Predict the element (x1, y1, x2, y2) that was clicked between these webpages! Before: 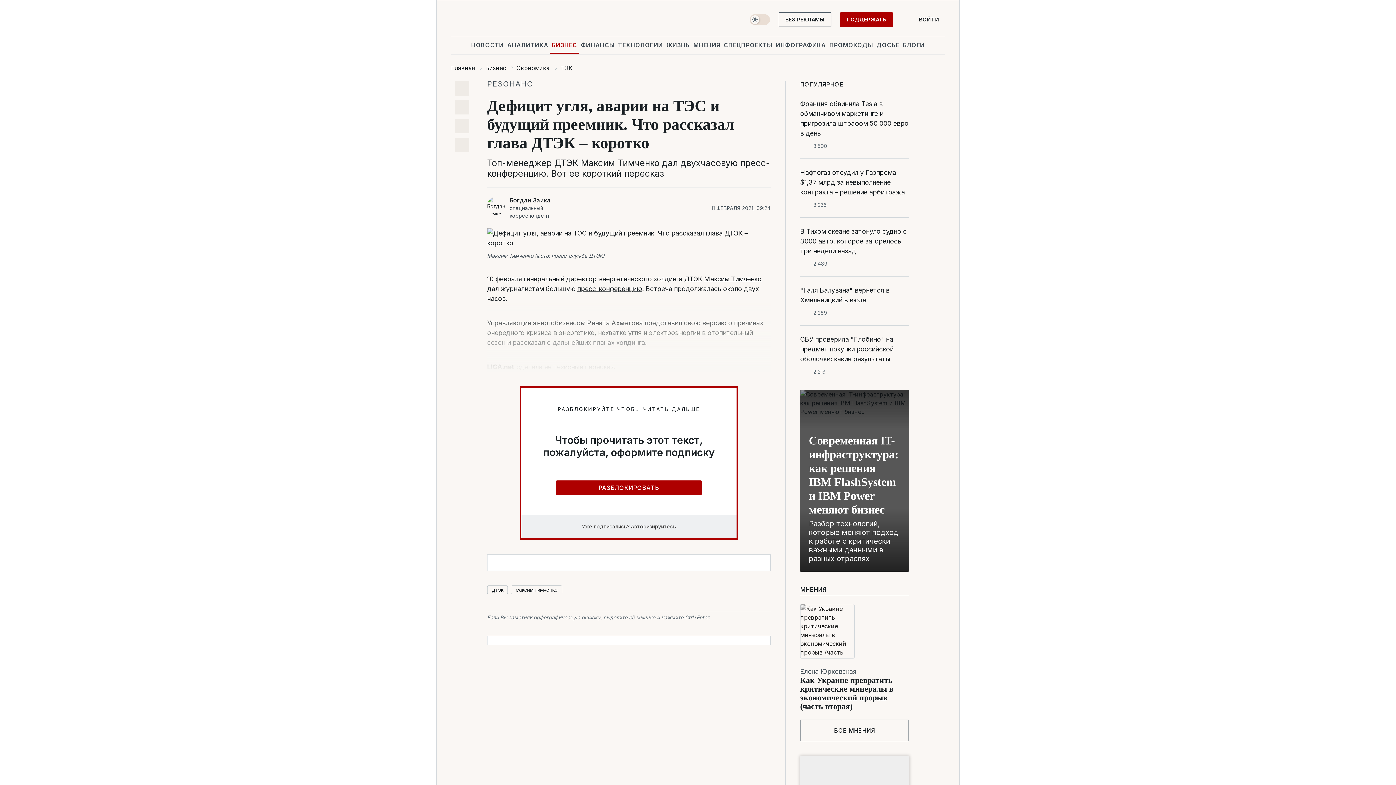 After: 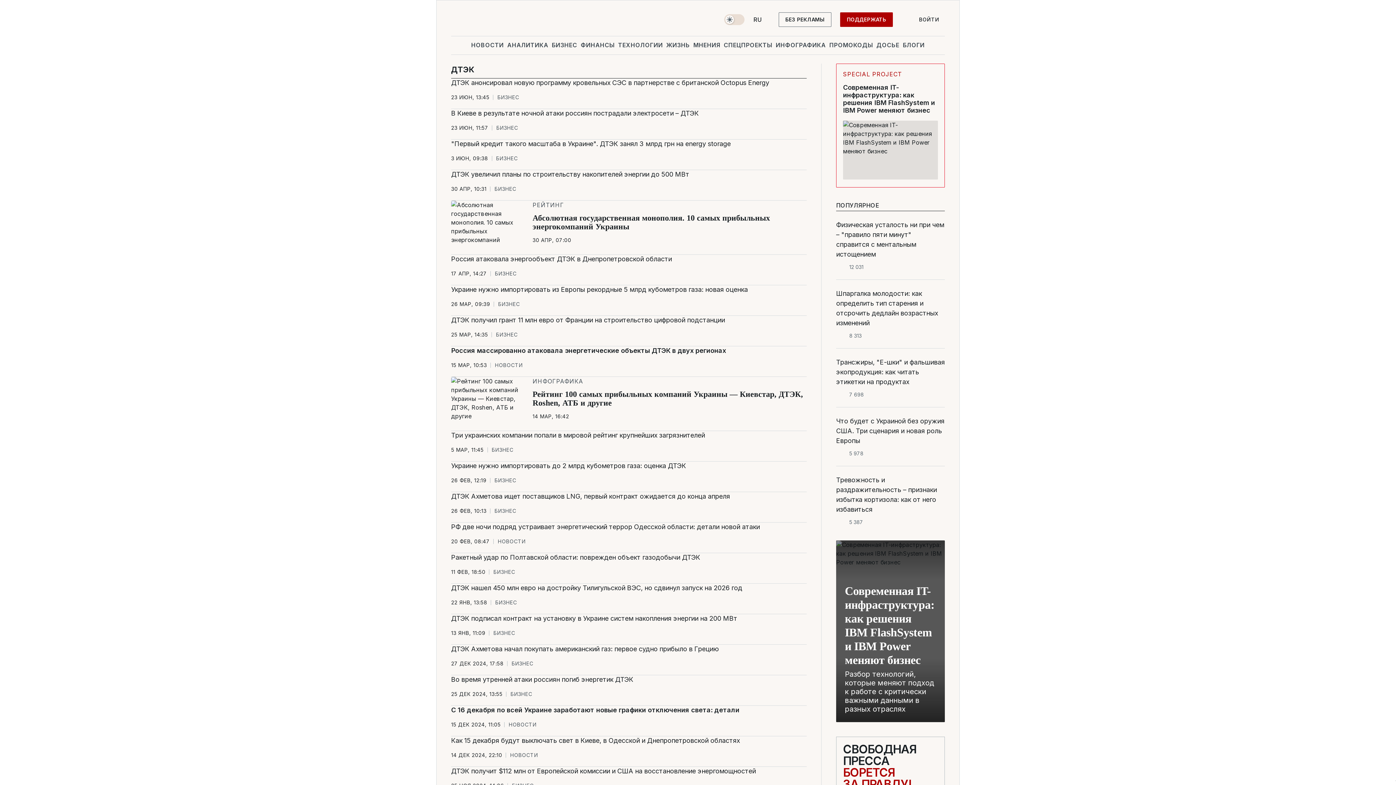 Action: label: дтэк bbox: (487, 585, 508, 594)